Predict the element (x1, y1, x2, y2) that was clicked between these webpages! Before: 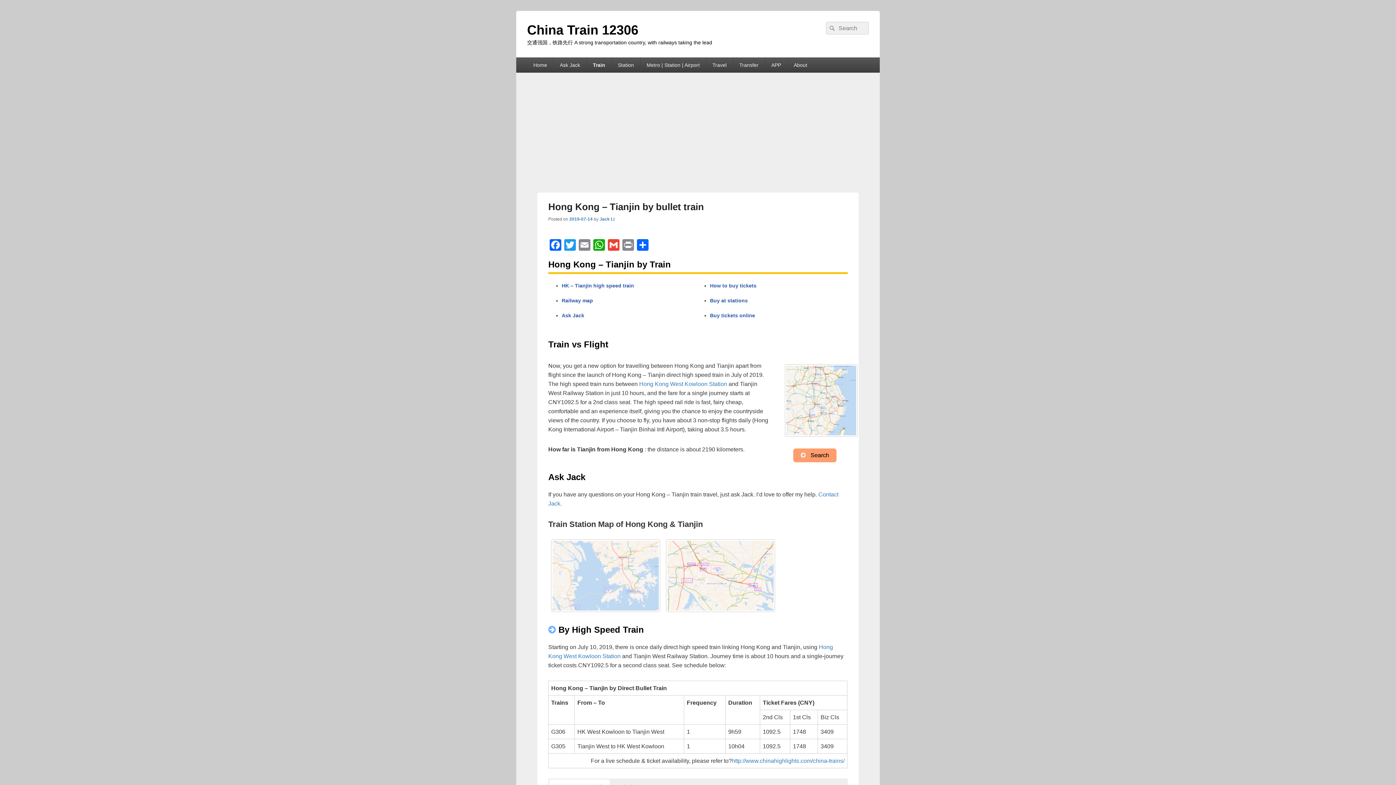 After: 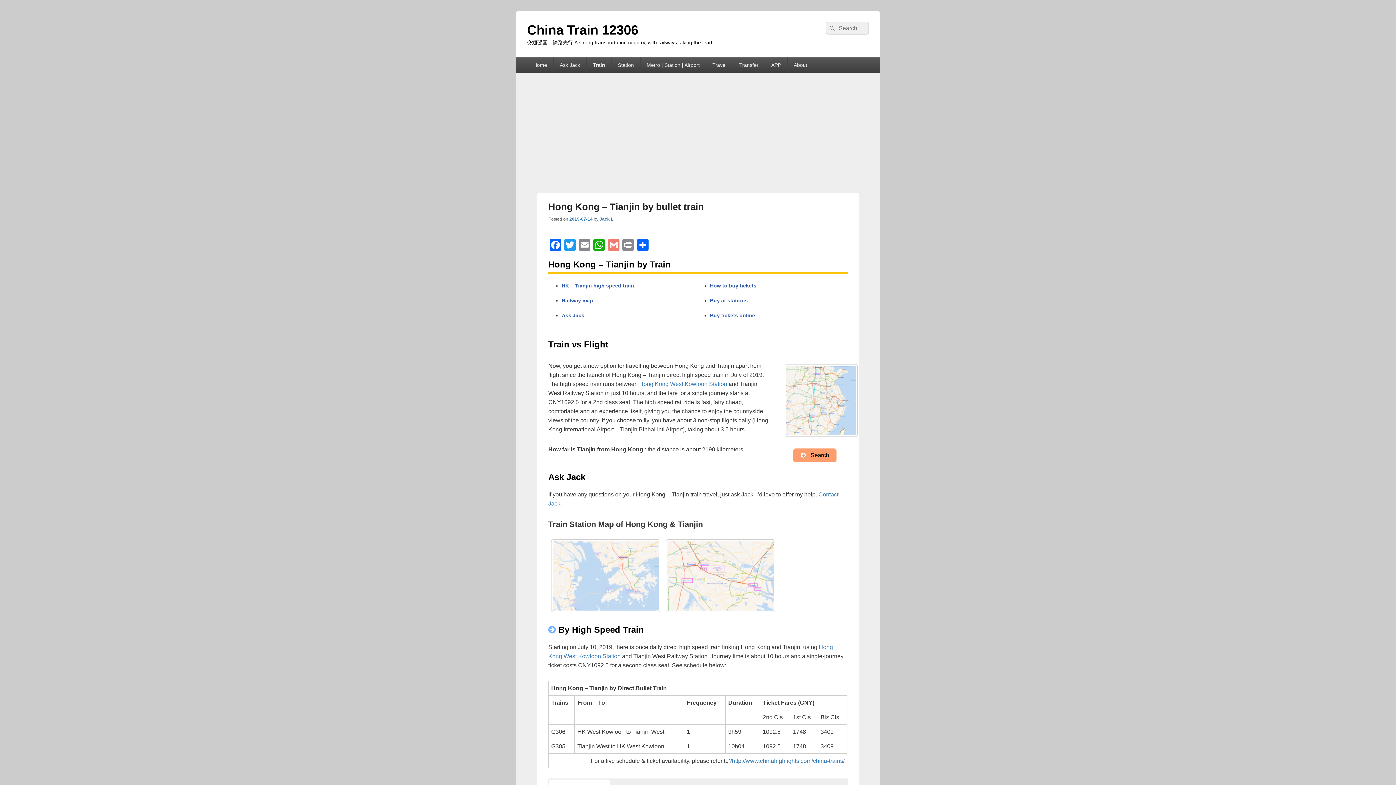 Action: bbox: (606, 239, 621, 252) label: Gmail